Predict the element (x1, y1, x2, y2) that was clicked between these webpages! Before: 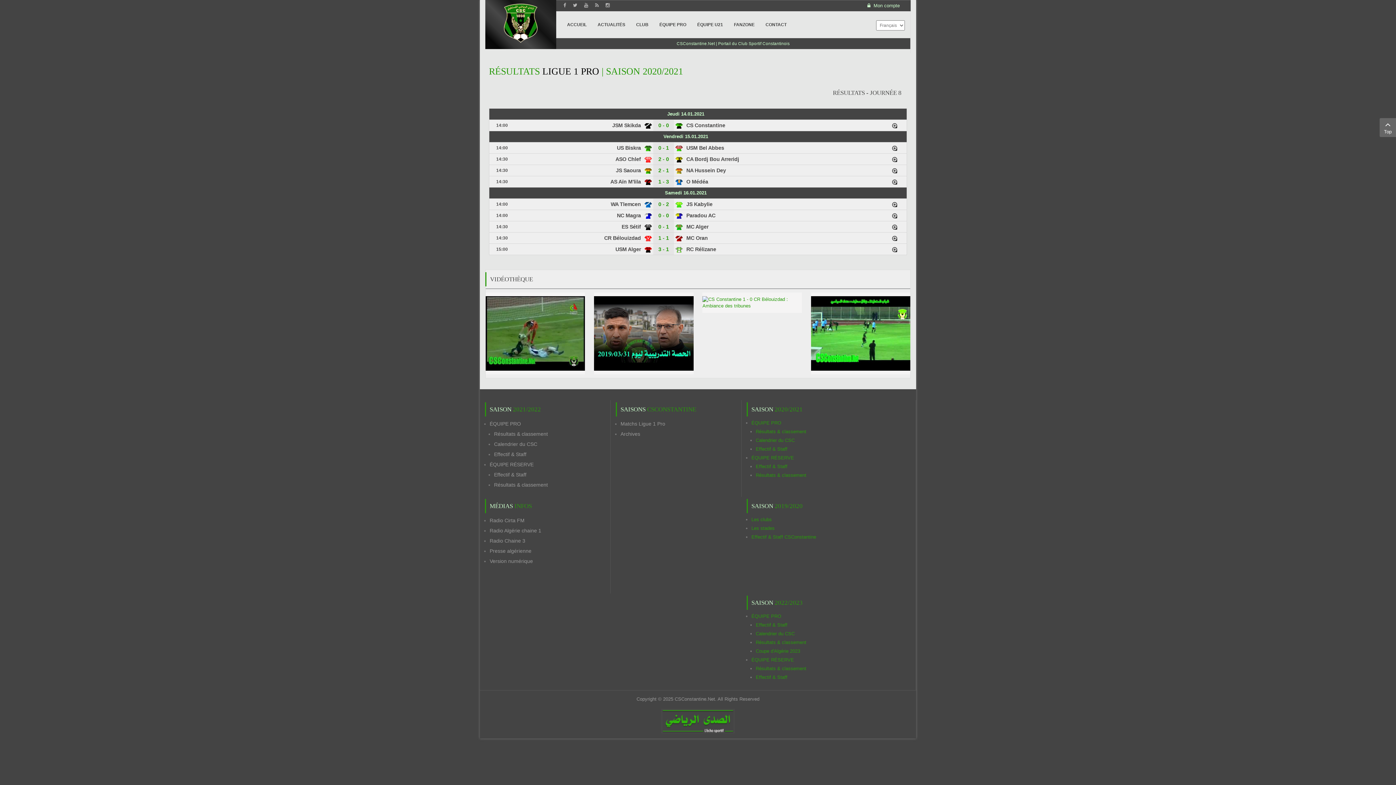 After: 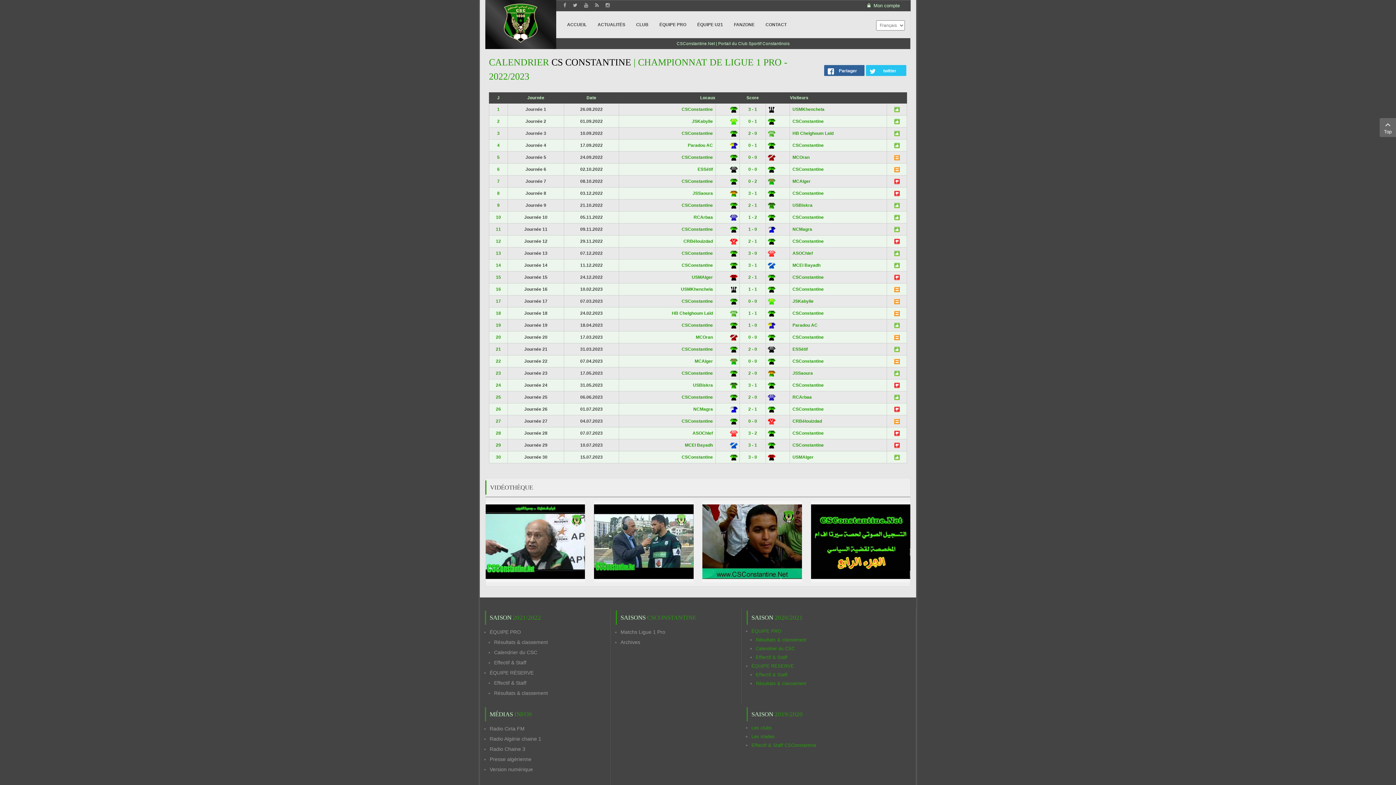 Action: bbox: (756, 631, 794, 636) label: Calendrier du CSC